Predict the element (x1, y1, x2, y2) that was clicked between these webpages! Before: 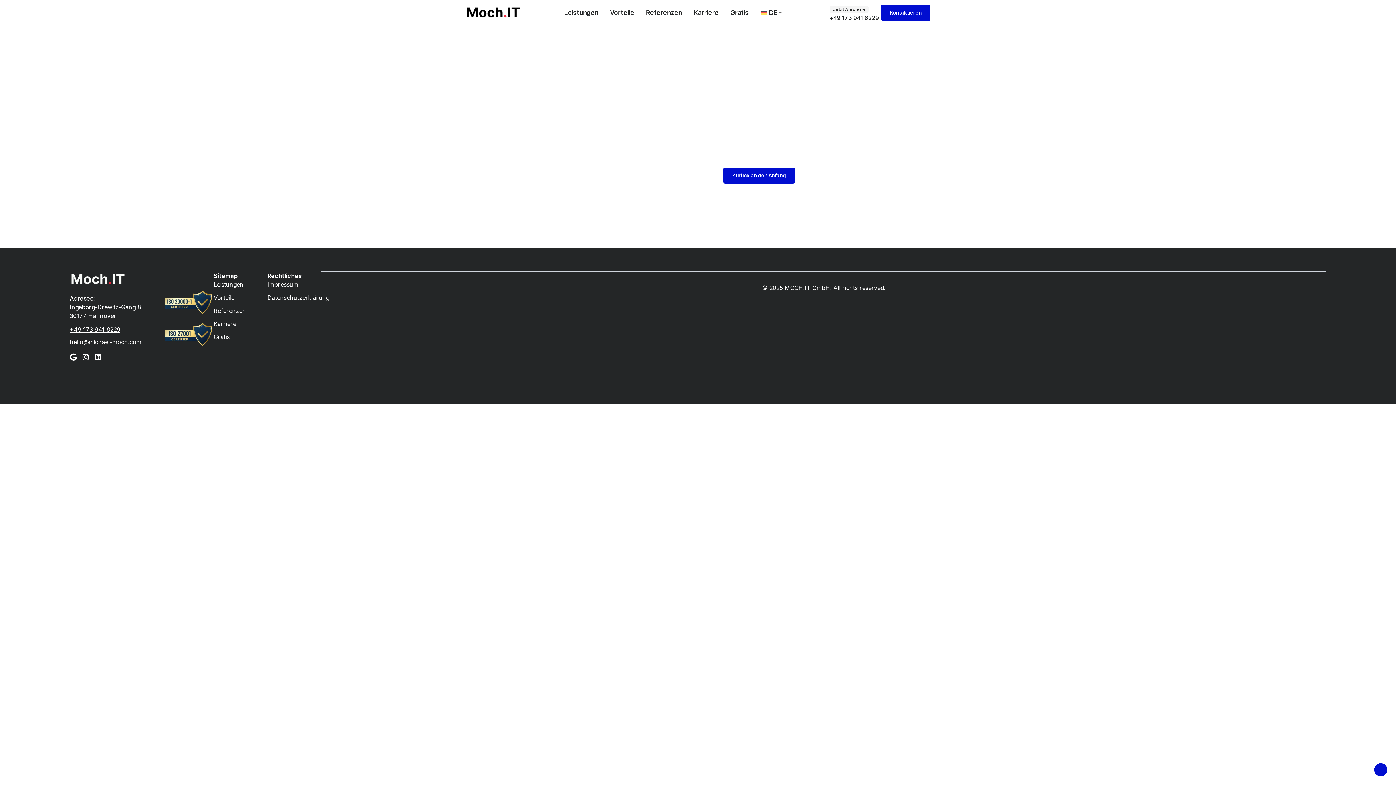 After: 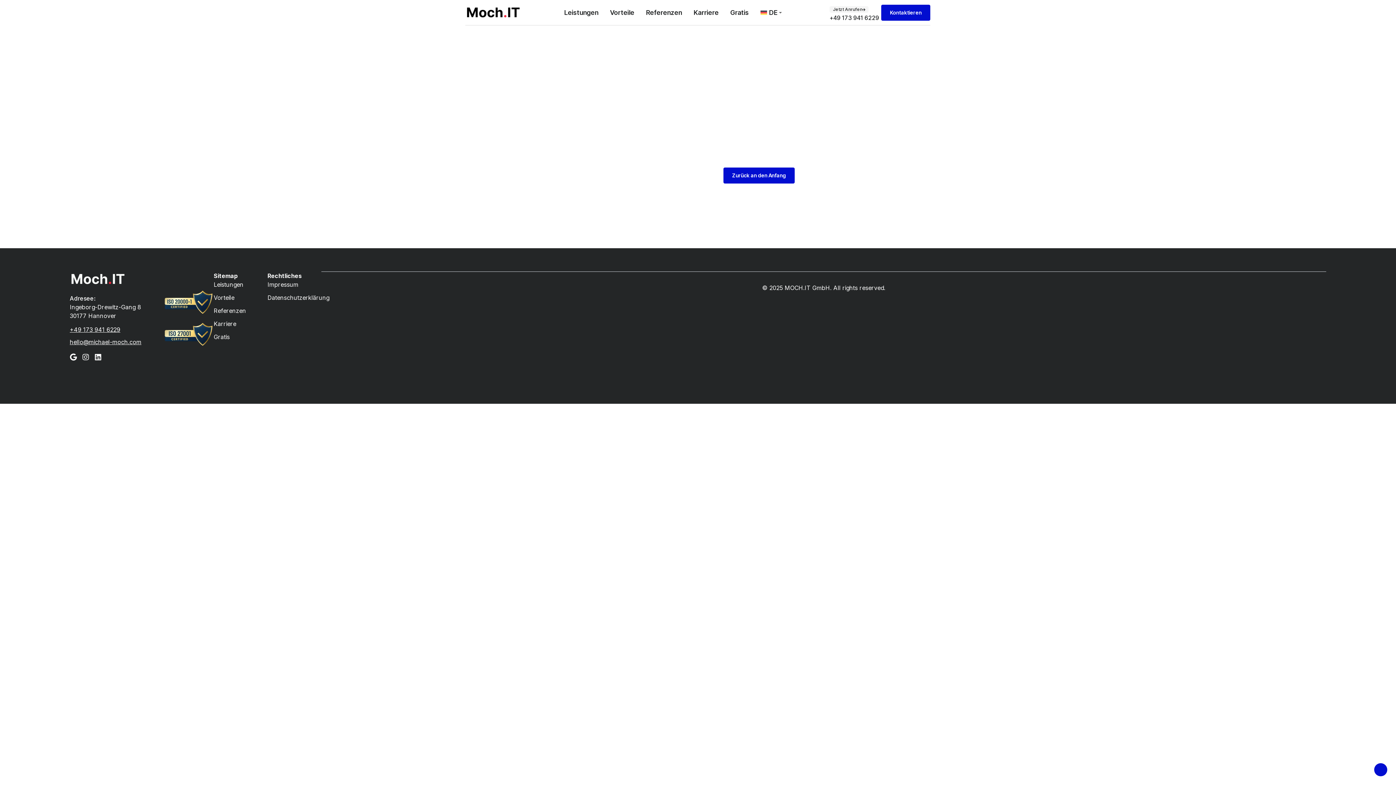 Action: bbox: (69, 326, 120, 333) label: +49 173 941 6229